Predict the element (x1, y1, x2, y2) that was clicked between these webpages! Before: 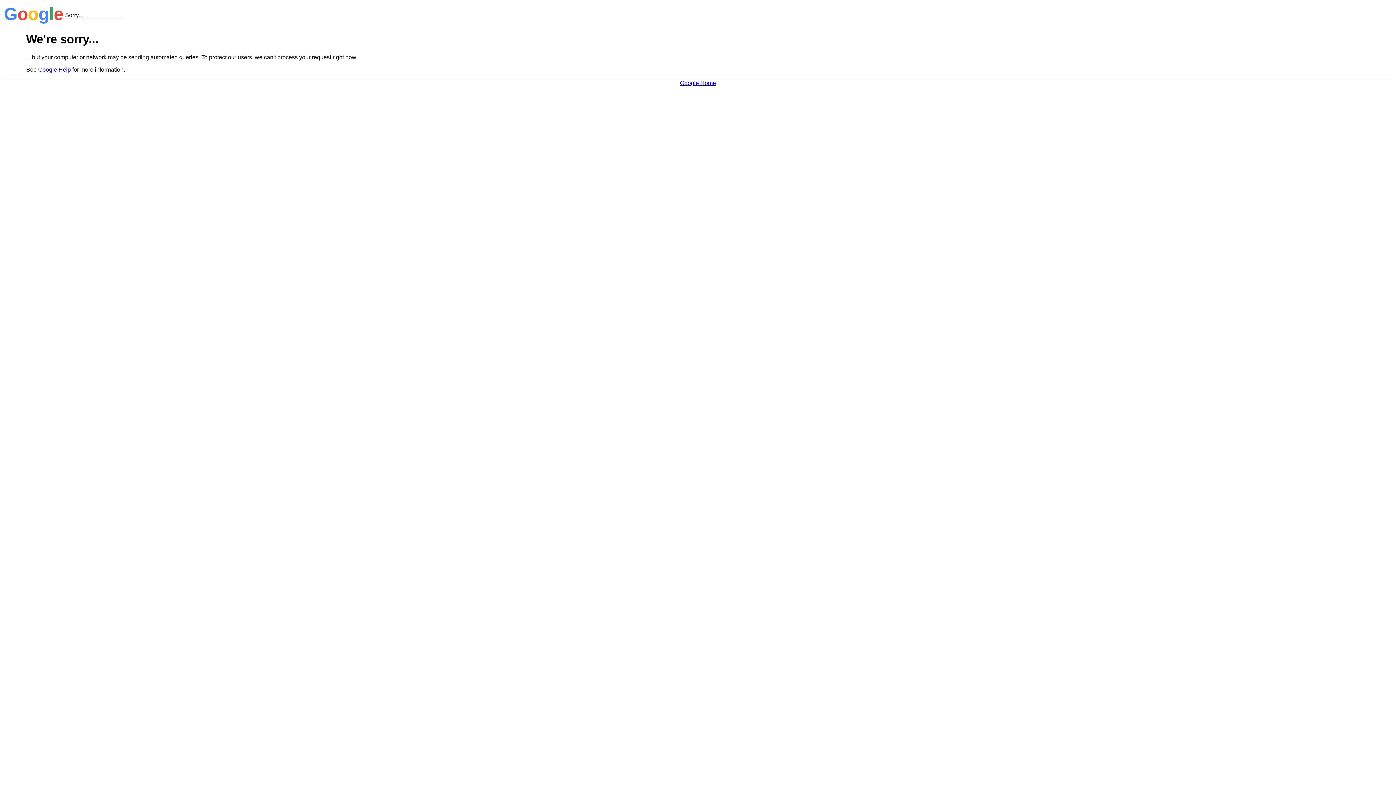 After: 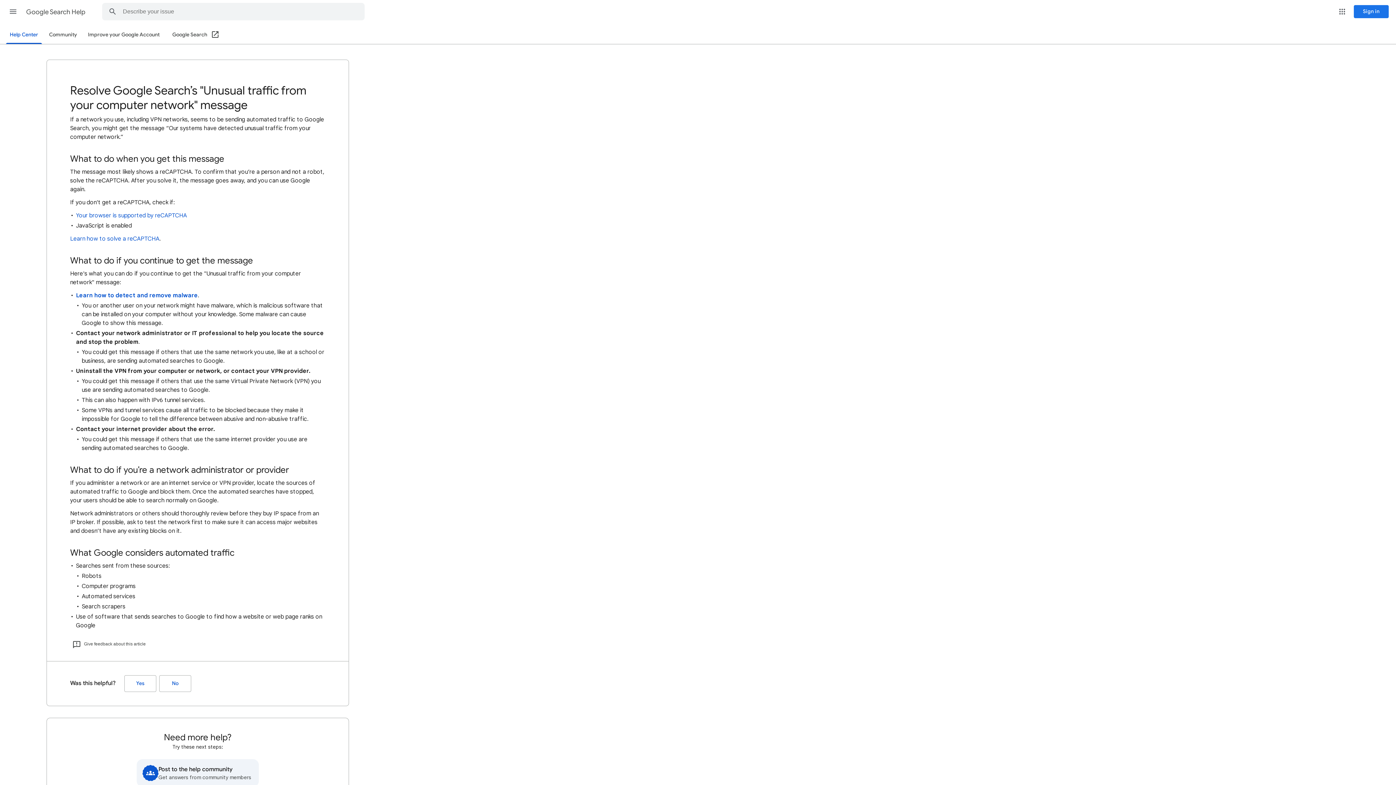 Action: bbox: (38, 66, 70, 72) label: Google Help